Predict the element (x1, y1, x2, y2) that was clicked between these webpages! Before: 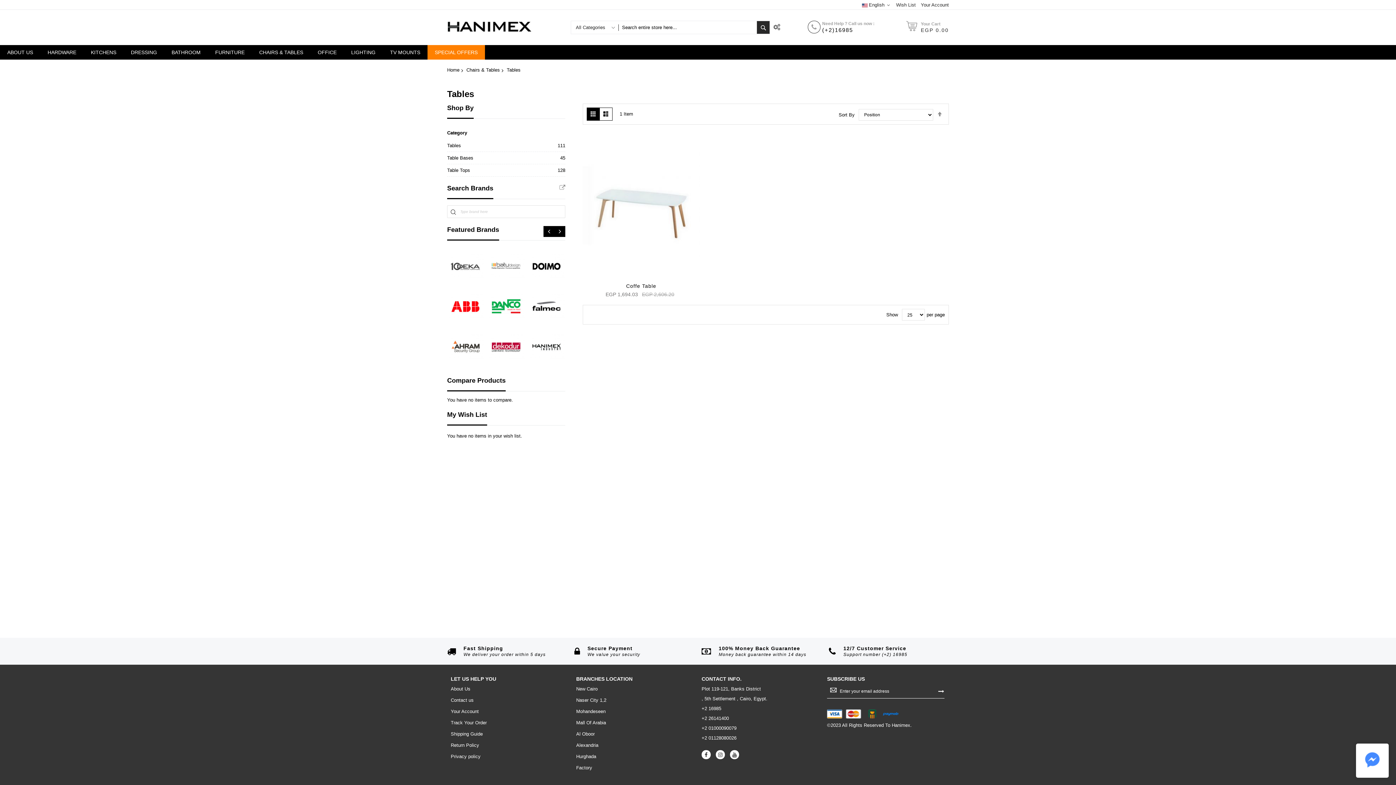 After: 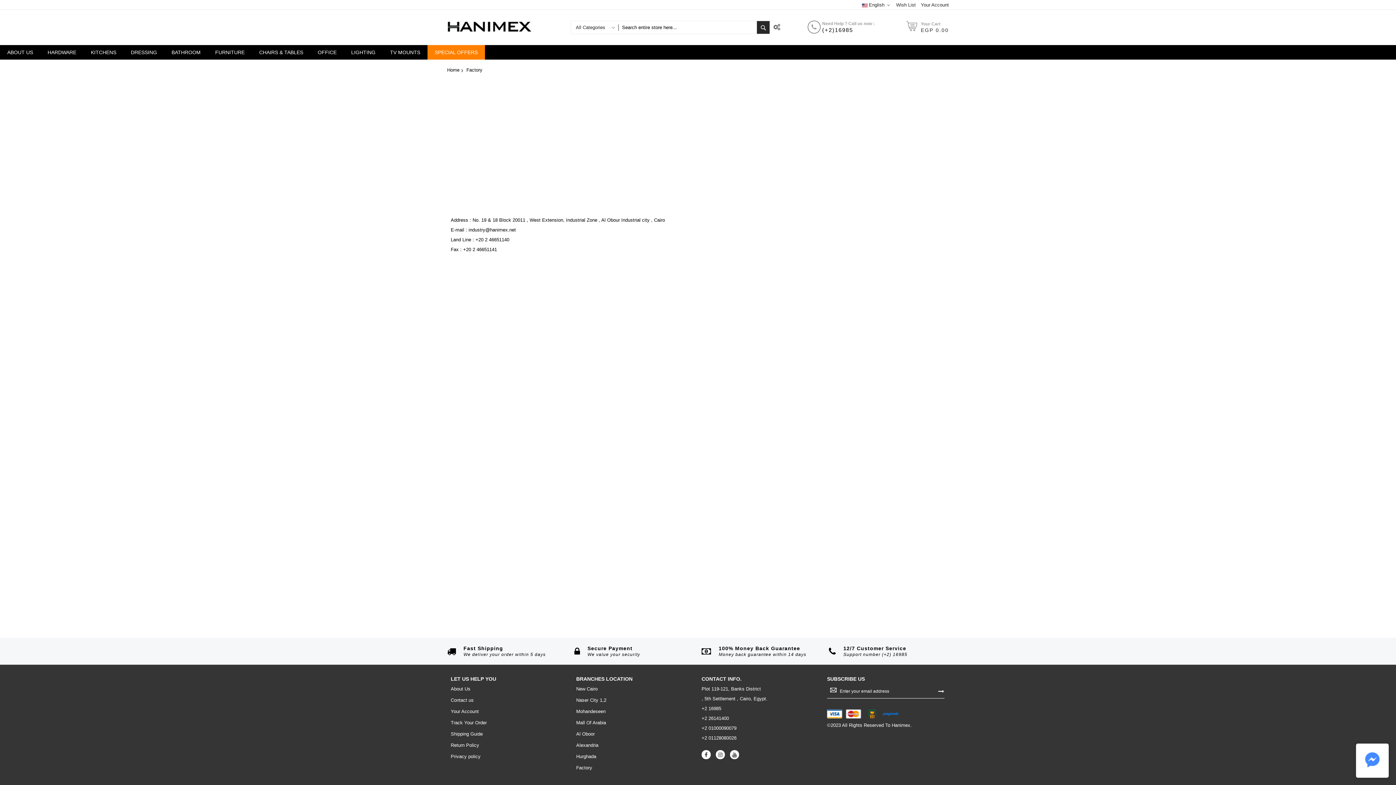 Action: bbox: (576, 765, 592, 771) label: Factory